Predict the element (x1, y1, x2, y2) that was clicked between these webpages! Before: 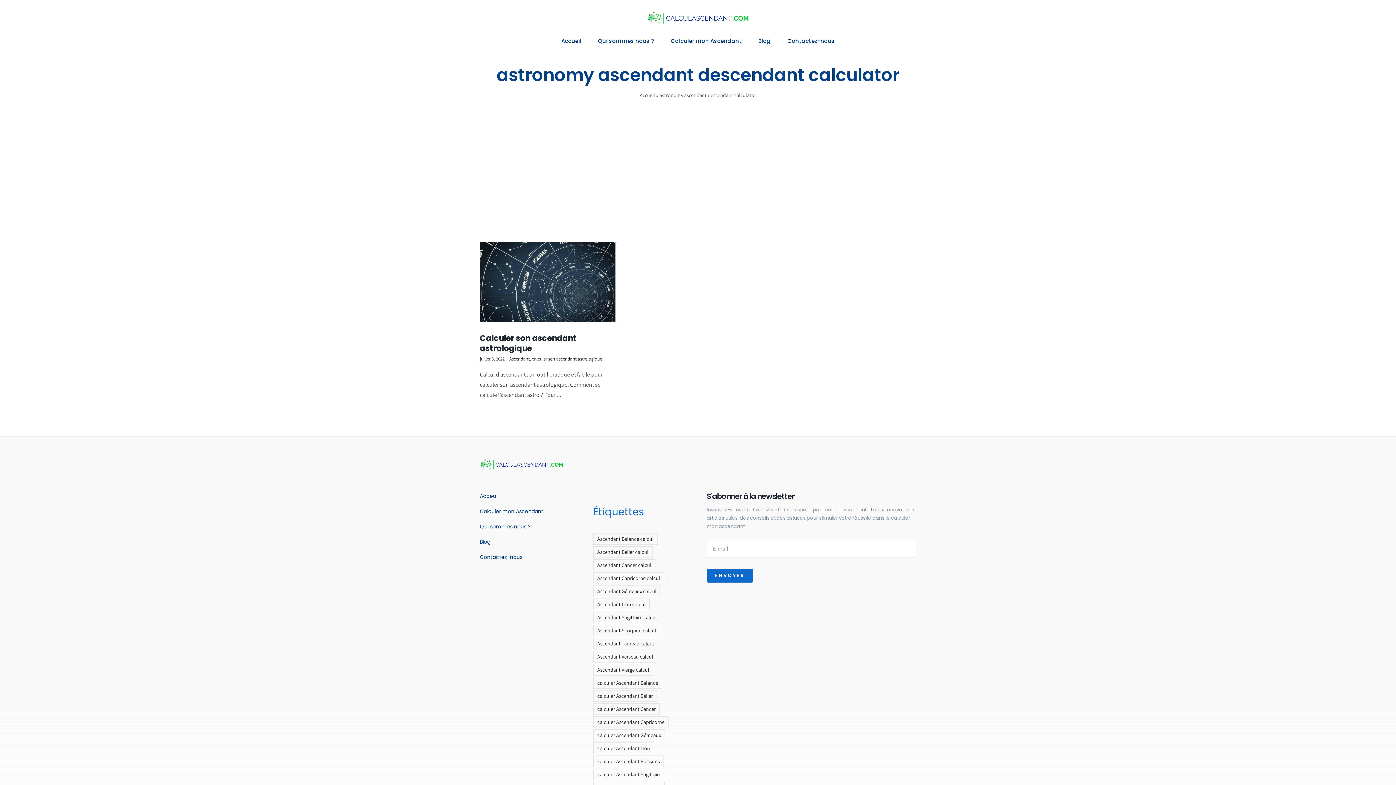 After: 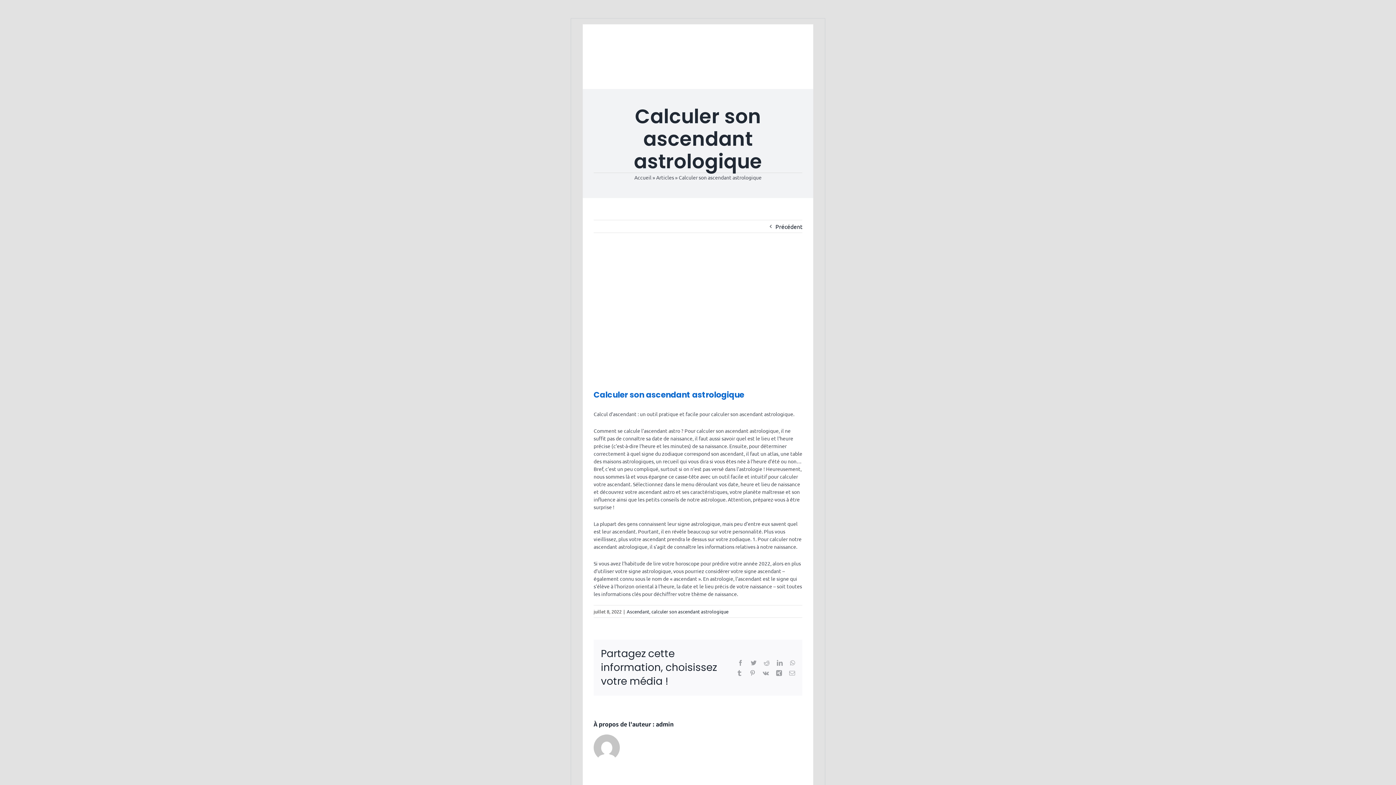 Action: bbox: (480, 241, 615, 322) label: Calculer son ascendant astrologique